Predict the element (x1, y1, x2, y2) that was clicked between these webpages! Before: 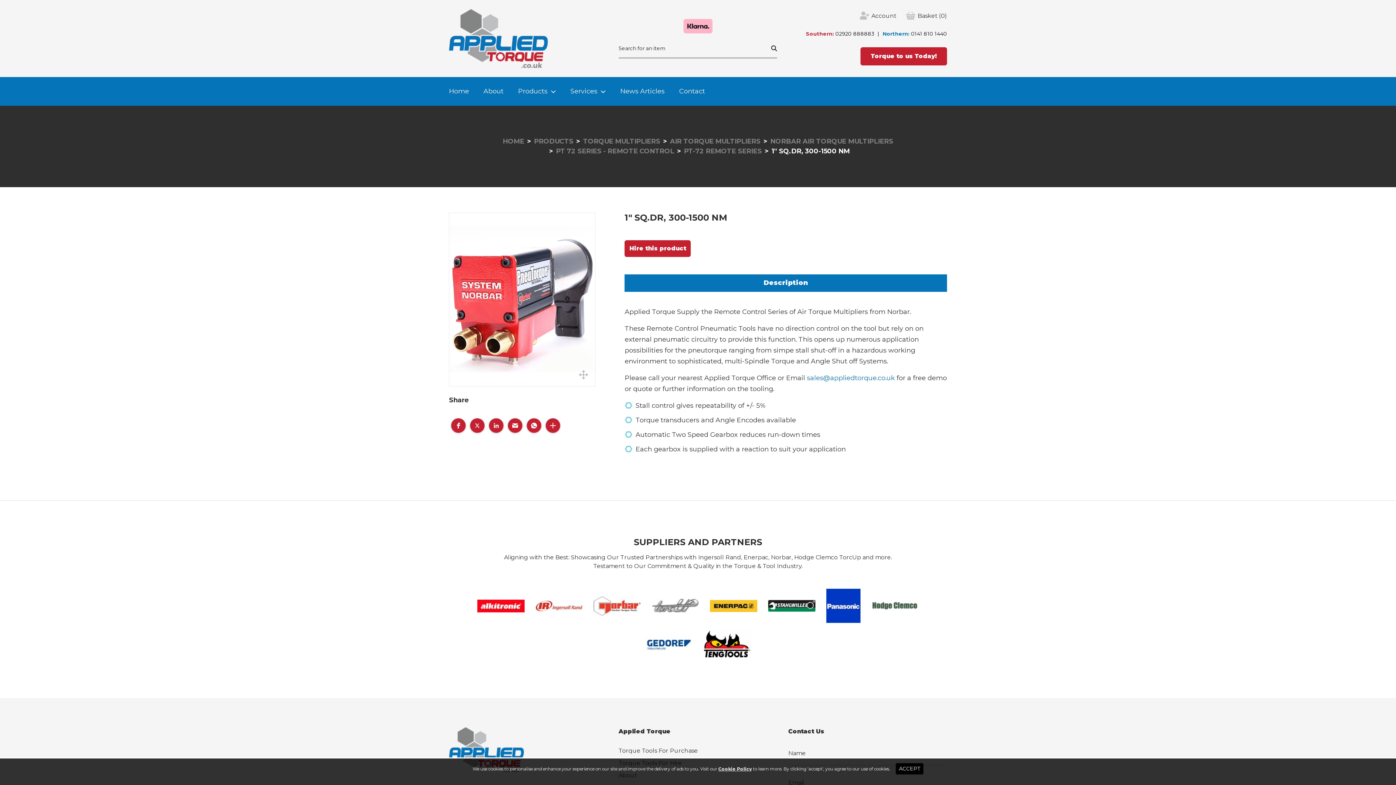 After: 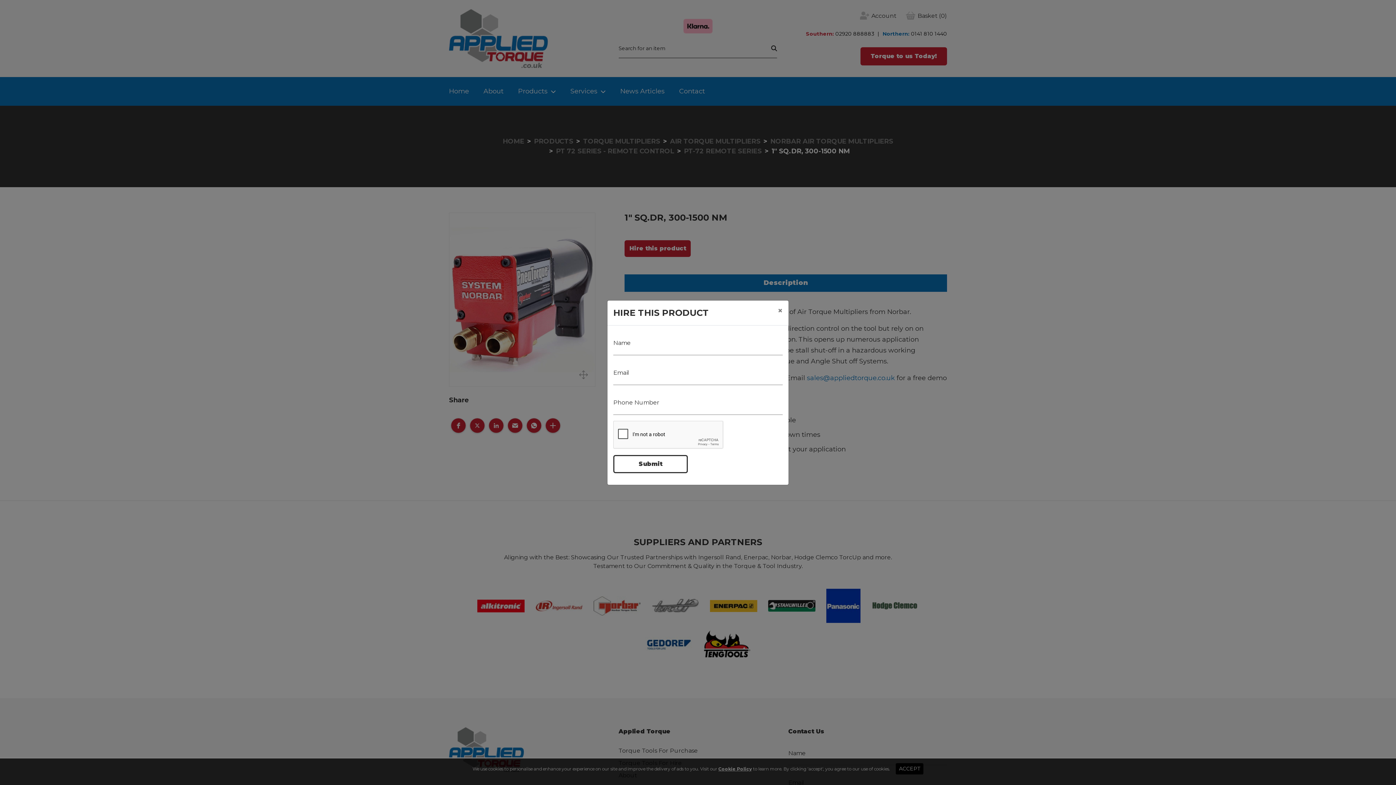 Action: bbox: (624, 240, 691, 257) label: Hire this product